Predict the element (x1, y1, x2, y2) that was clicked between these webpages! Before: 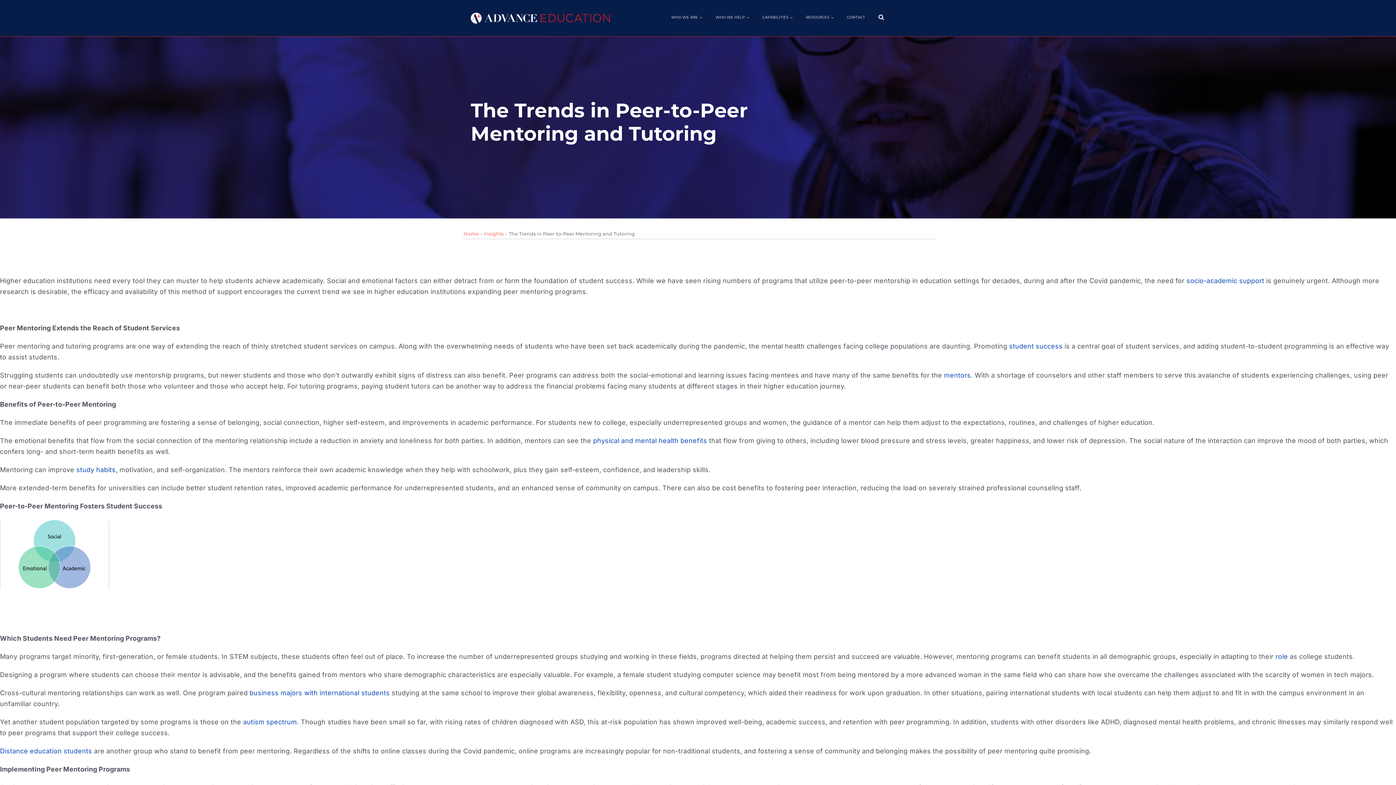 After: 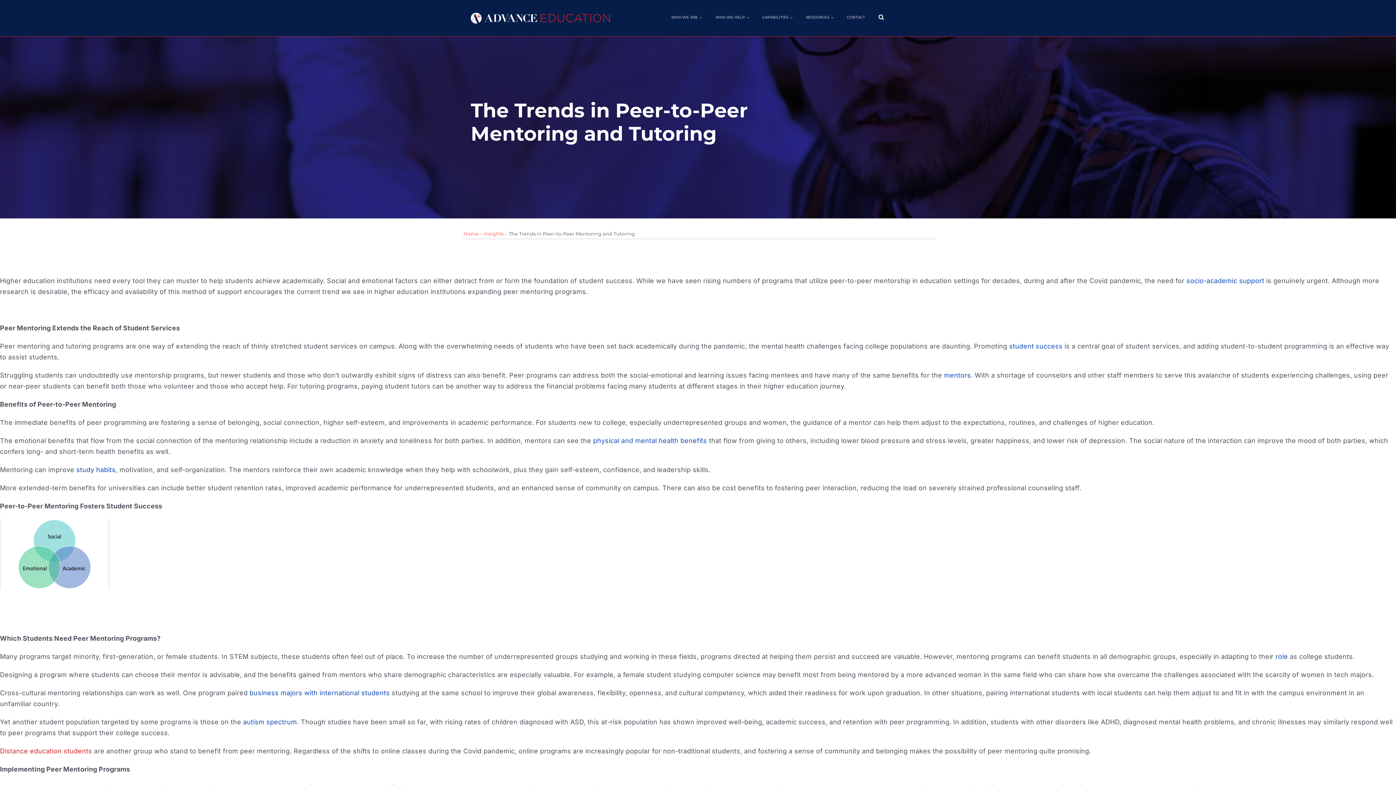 Action: label: Distance education students bbox: (0, 747, 92, 755)